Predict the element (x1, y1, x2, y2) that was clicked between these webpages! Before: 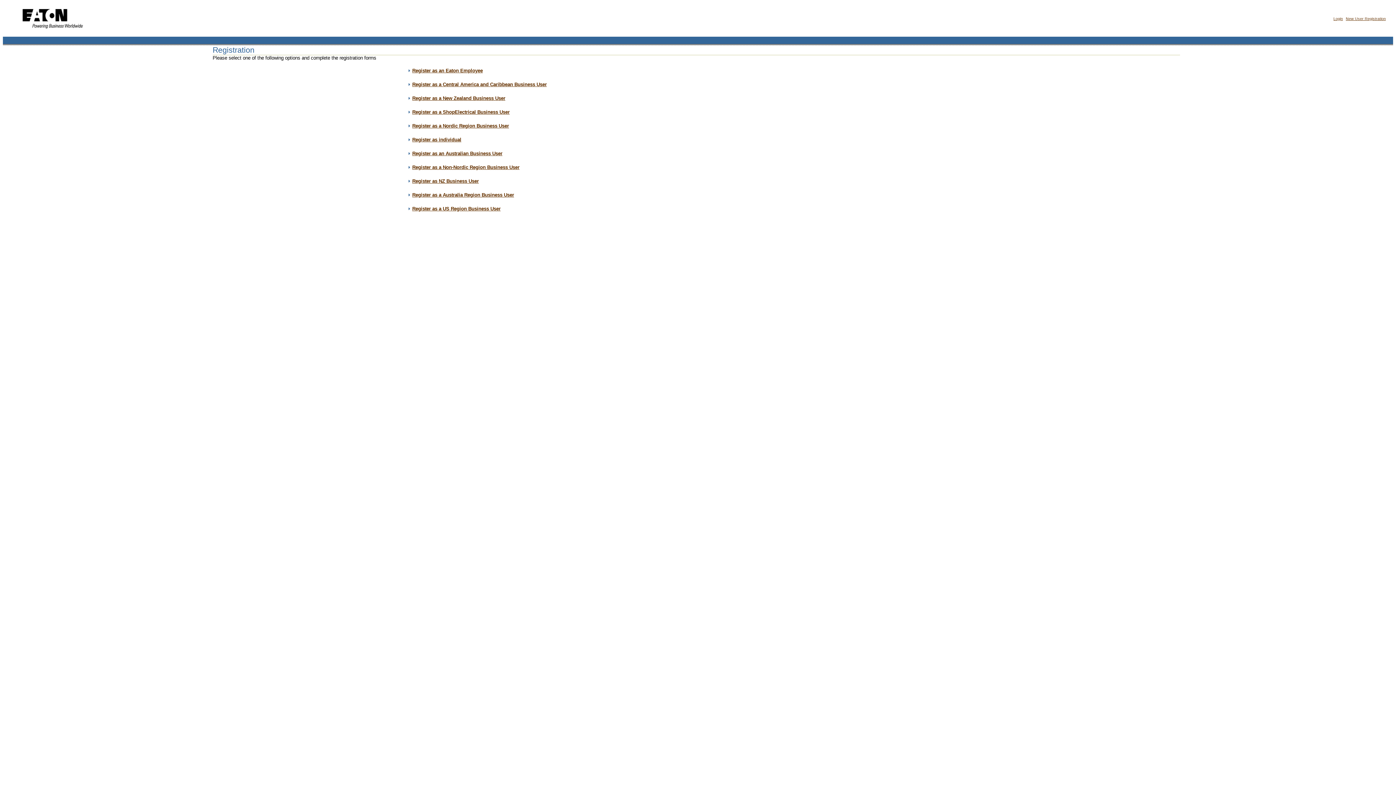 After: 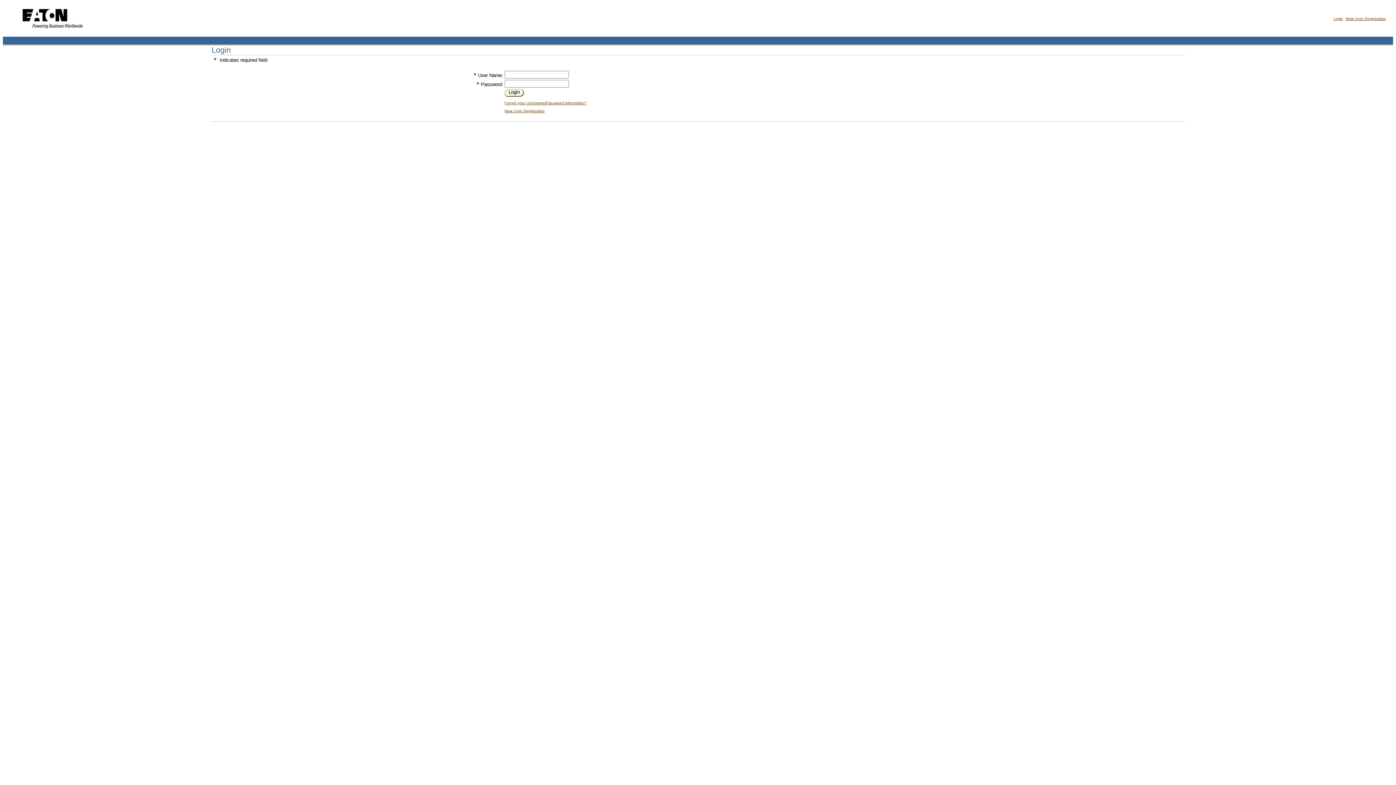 Action: label: Login bbox: (1333, 16, 1343, 20)